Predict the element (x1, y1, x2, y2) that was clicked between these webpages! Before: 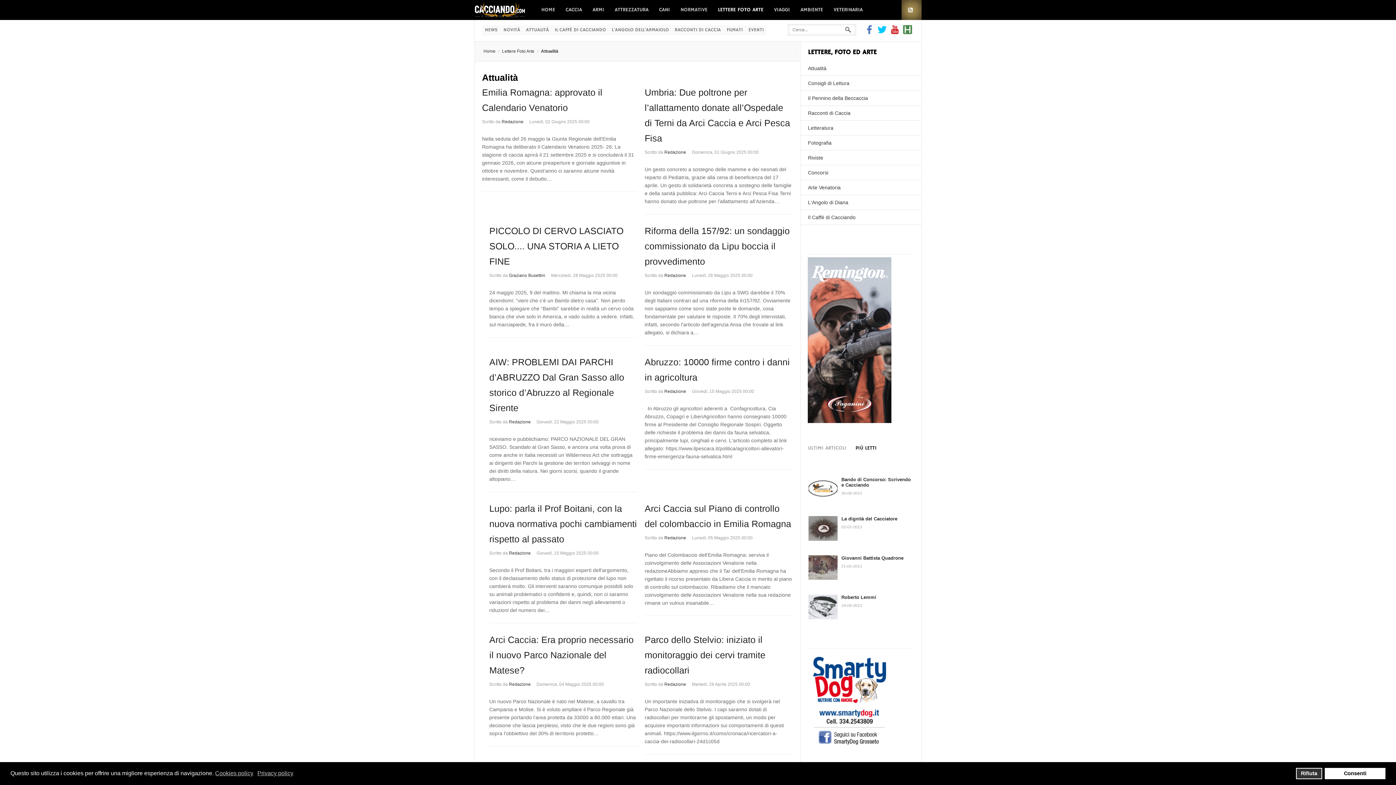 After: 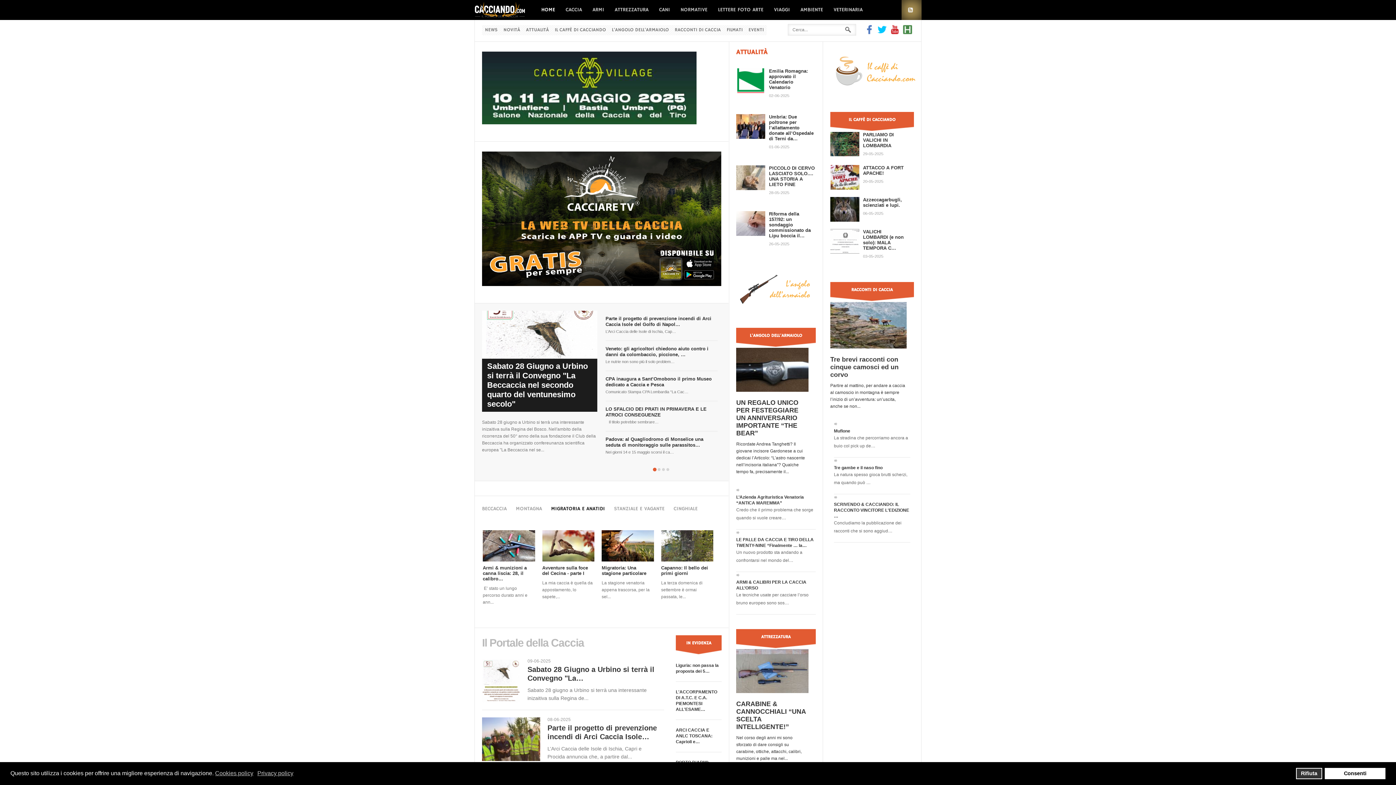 Action: bbox: (664, 389, 686, 394) label: Redazione